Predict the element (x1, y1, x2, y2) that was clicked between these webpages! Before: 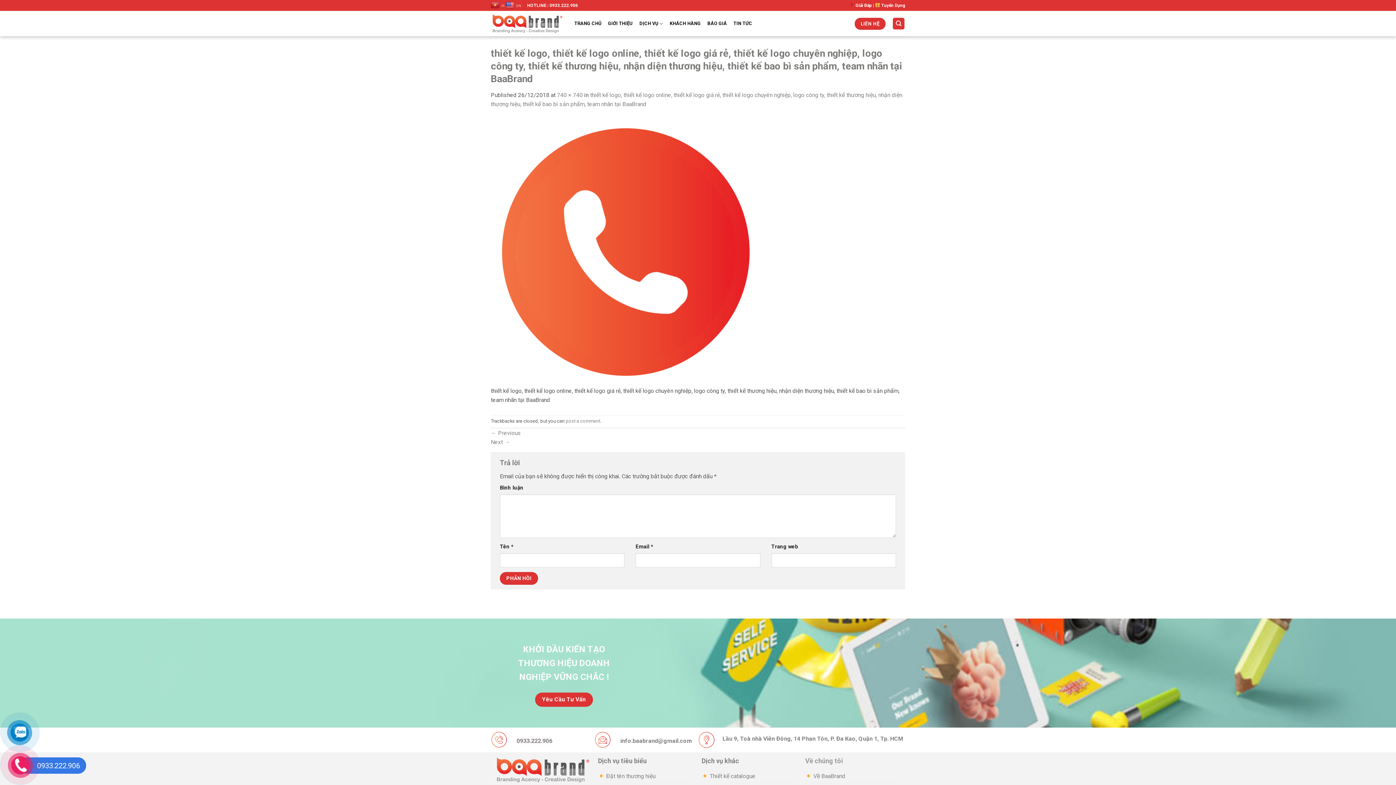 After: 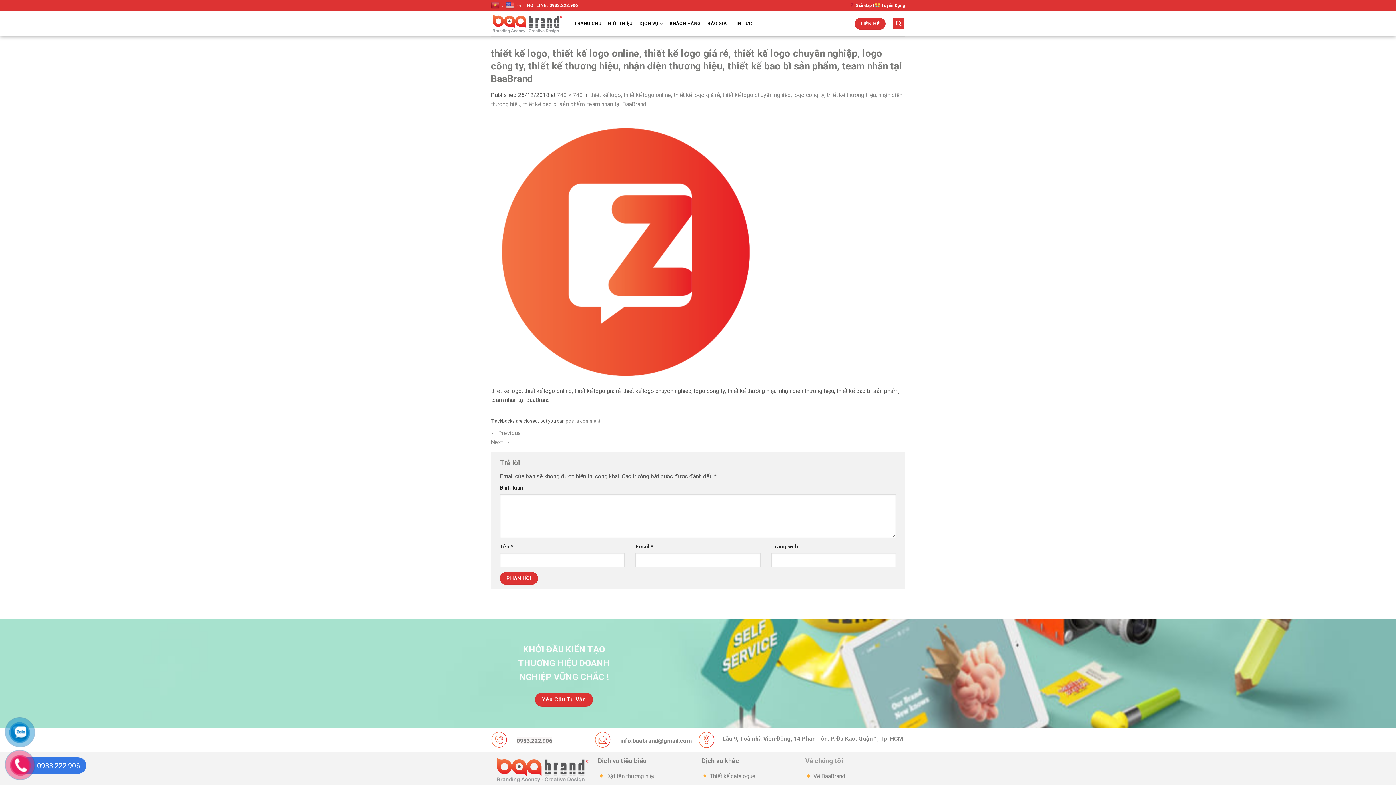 Action: label: Next → bbox: (490, 438, 510, 445)